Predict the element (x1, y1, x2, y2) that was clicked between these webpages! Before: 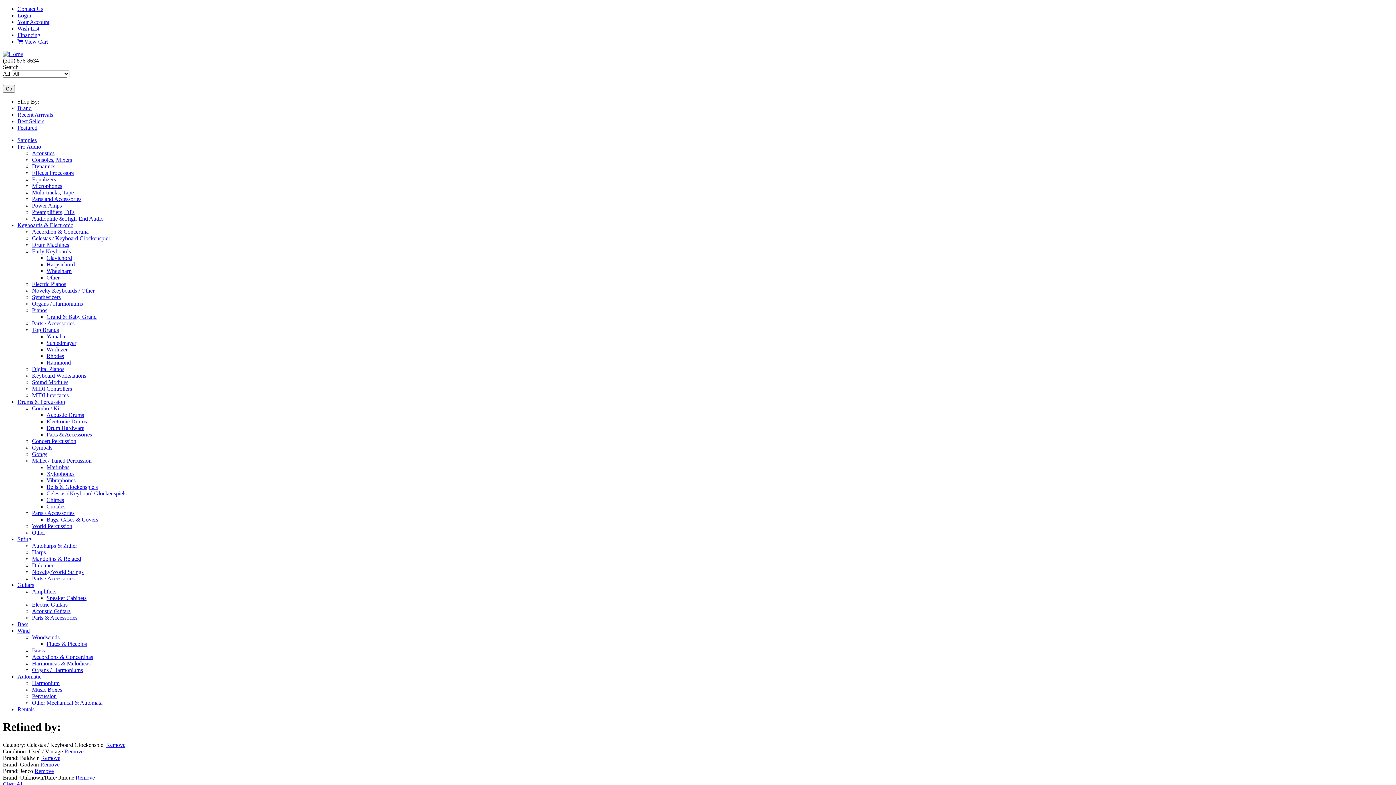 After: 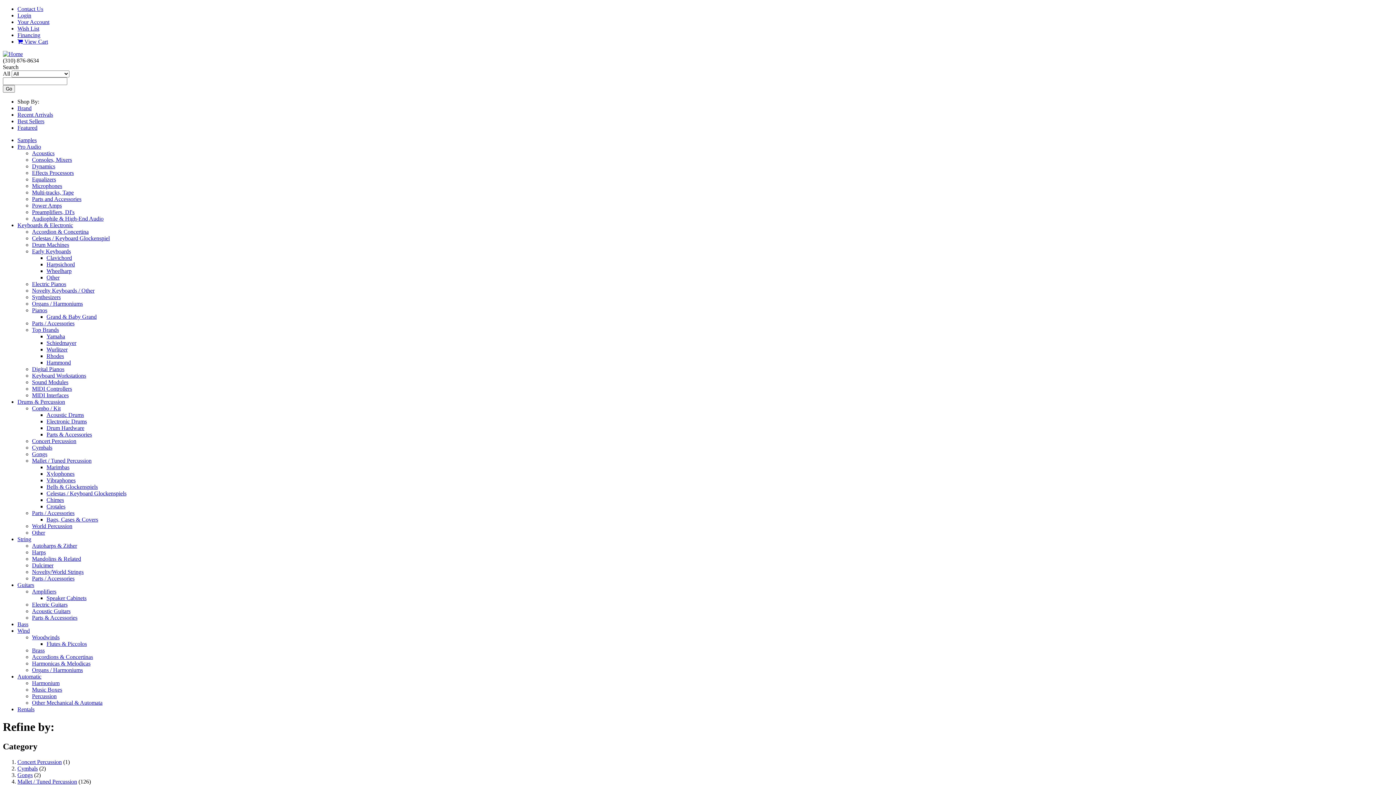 Action: bbox: (17, 398, 65, 405) label: Drums & Percussion